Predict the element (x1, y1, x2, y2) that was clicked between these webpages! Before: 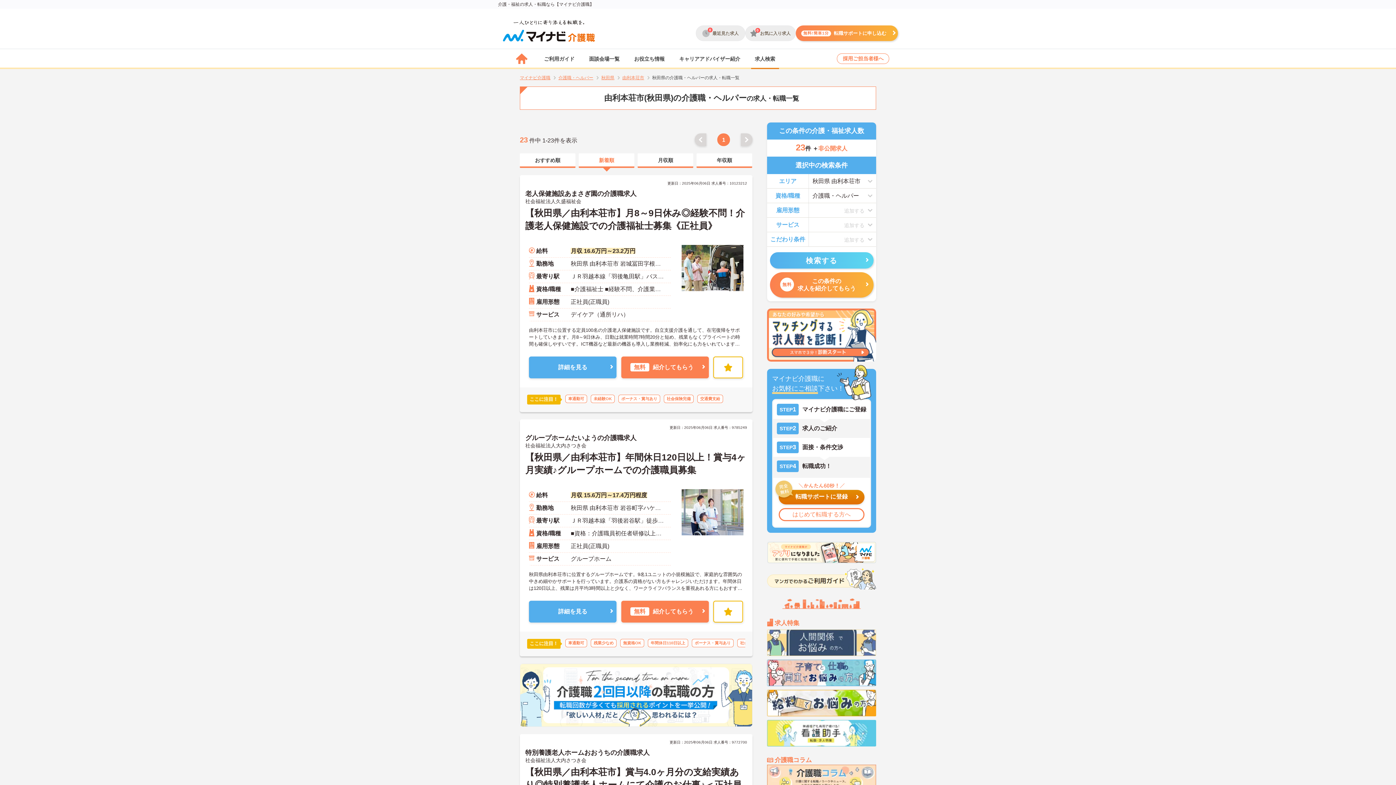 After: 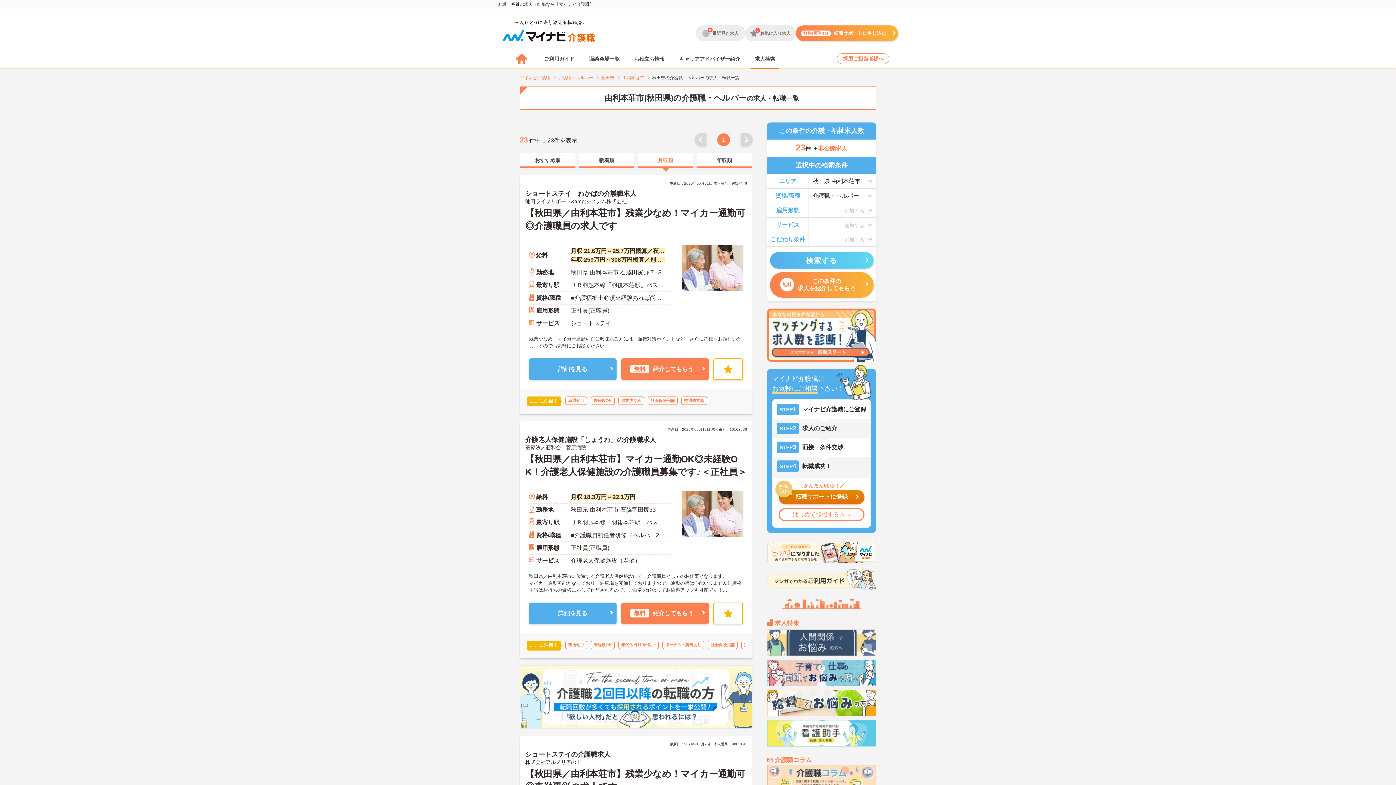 Action: label: 月収順 bbox: (637, 153, 693, 168)